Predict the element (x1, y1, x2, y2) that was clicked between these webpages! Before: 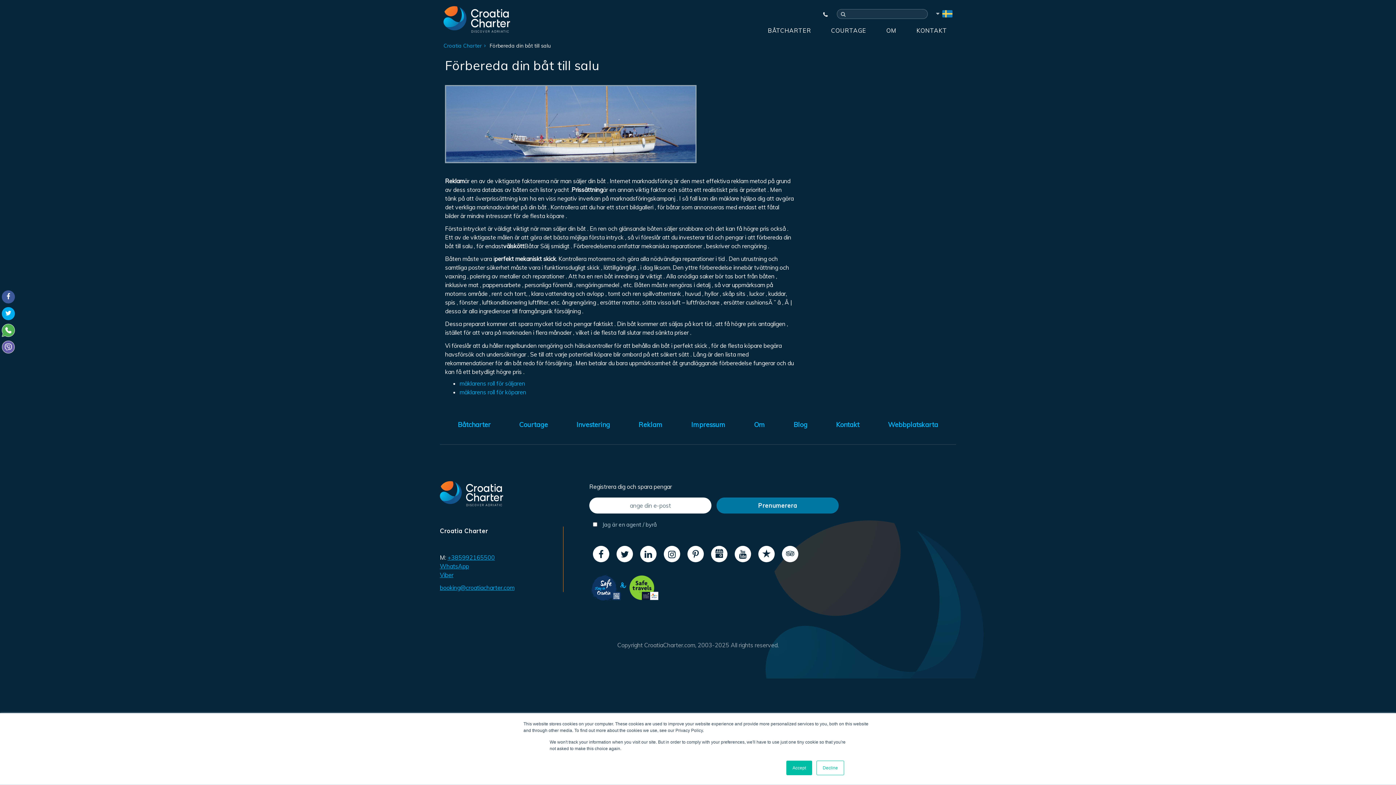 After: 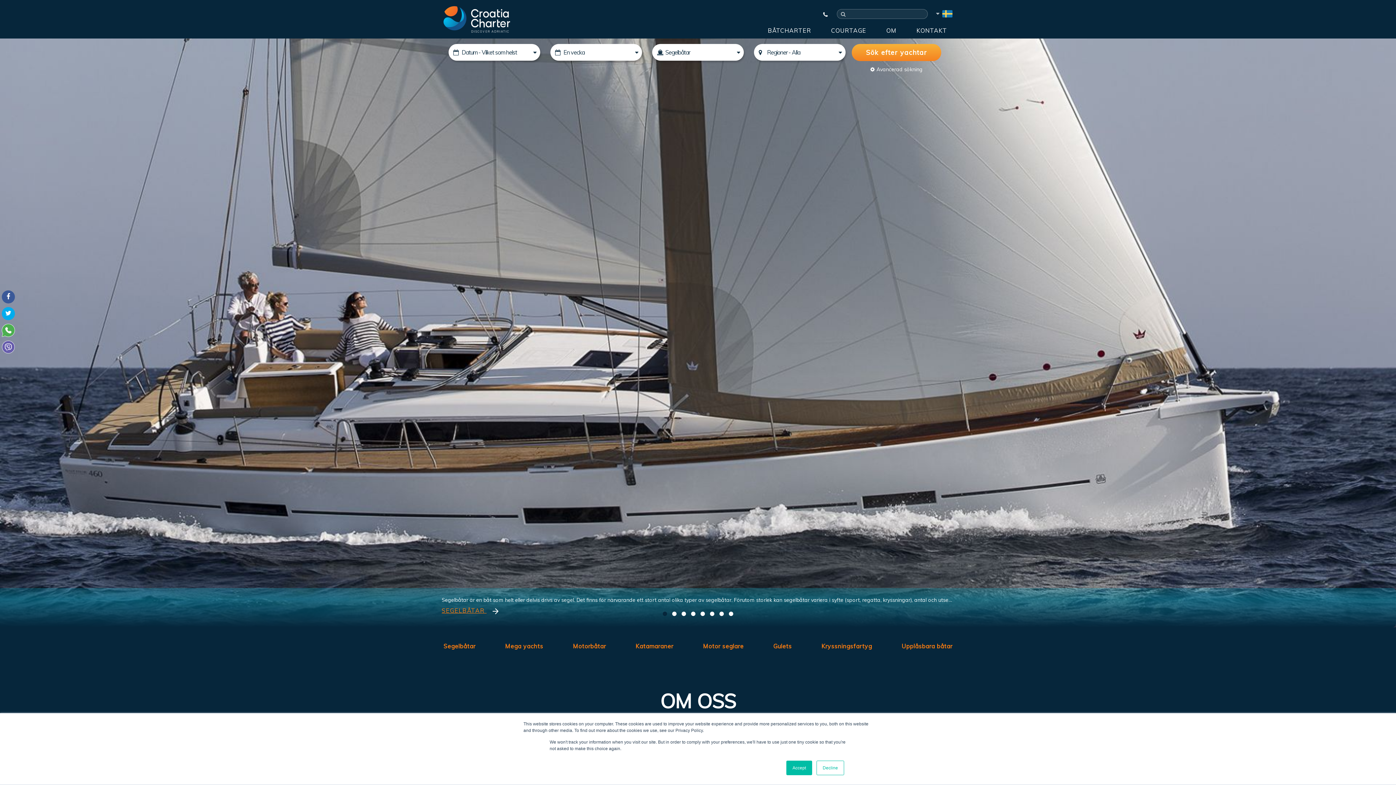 Action: bbox: (443, 5, 510, 33) label: Croatia Charter